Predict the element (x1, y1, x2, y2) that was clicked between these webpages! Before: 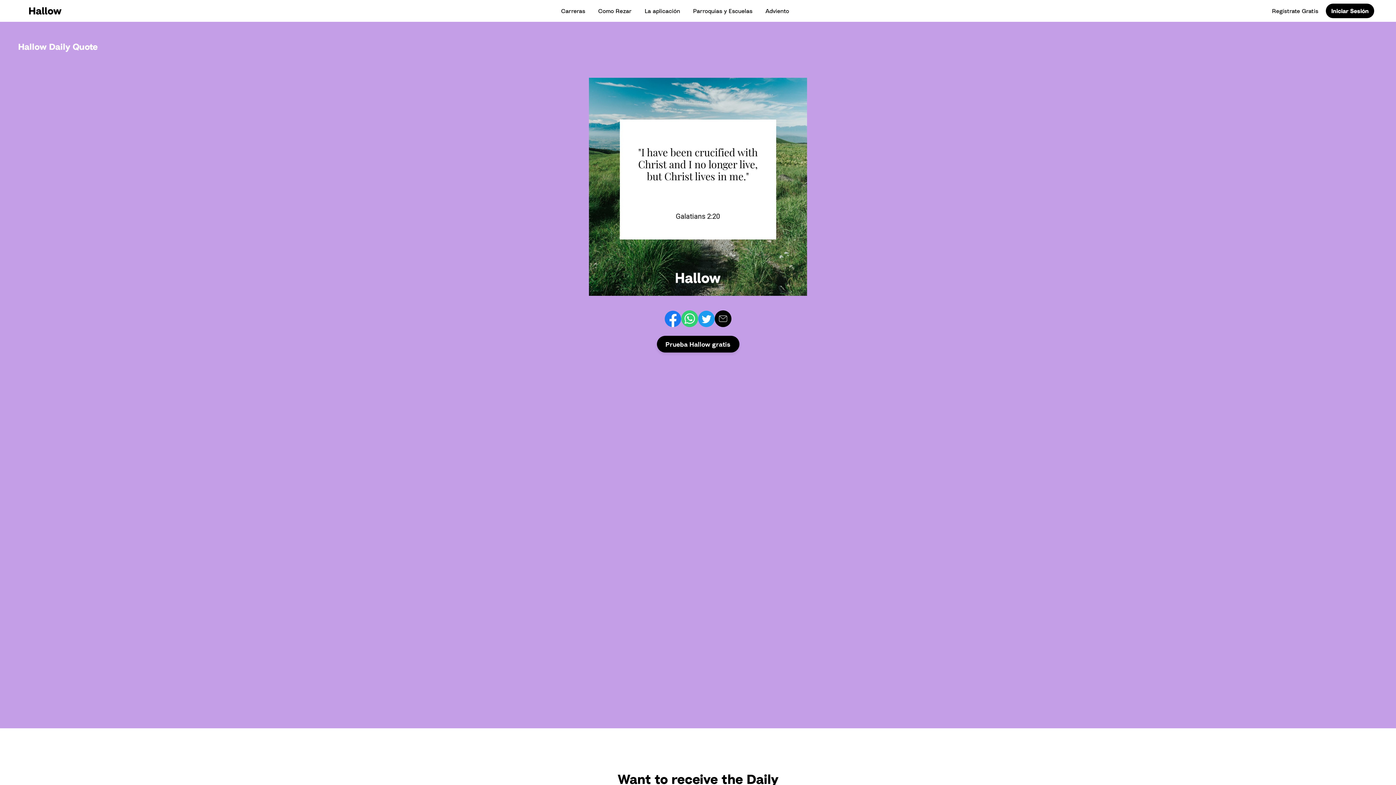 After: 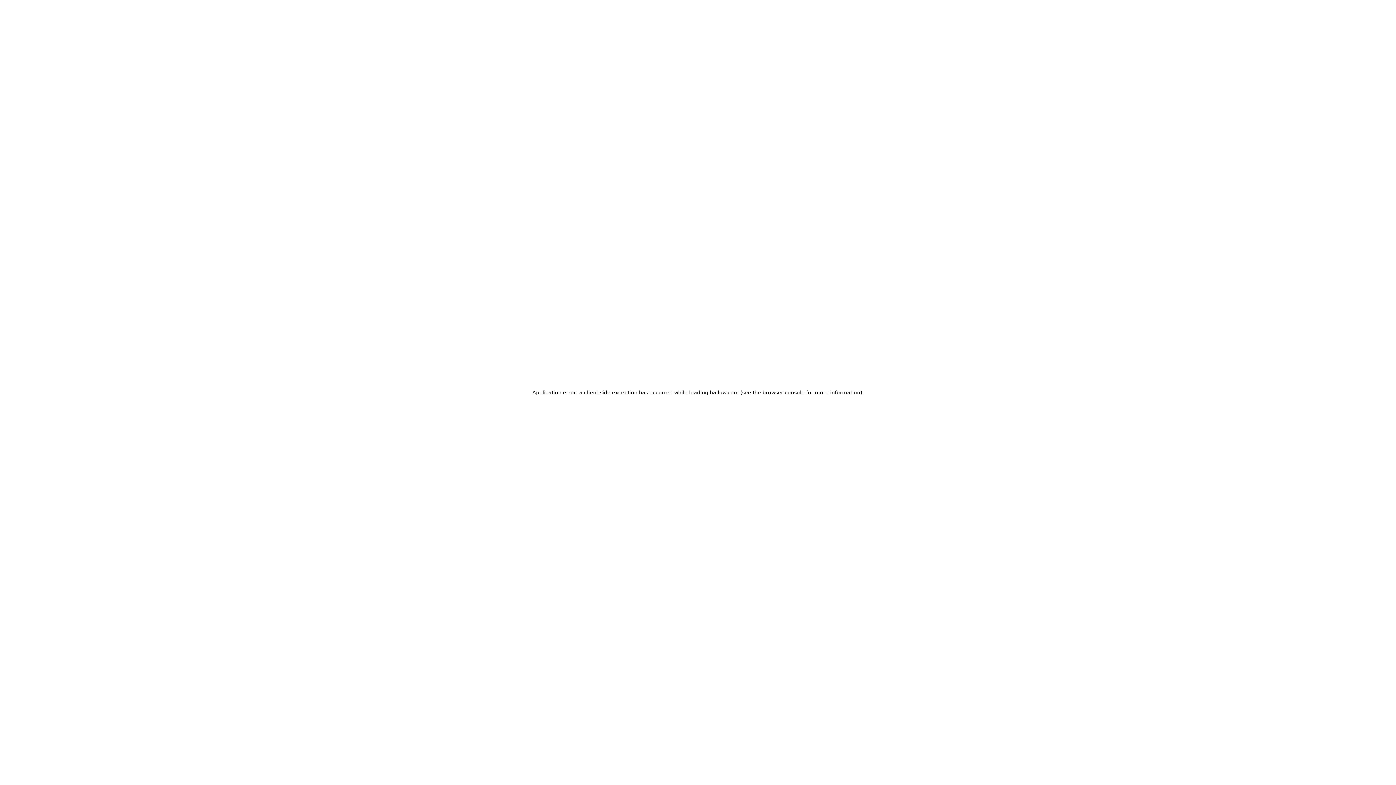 Action: label: Regístrate Gratis bbox: (1266, 3, 1324, 18)